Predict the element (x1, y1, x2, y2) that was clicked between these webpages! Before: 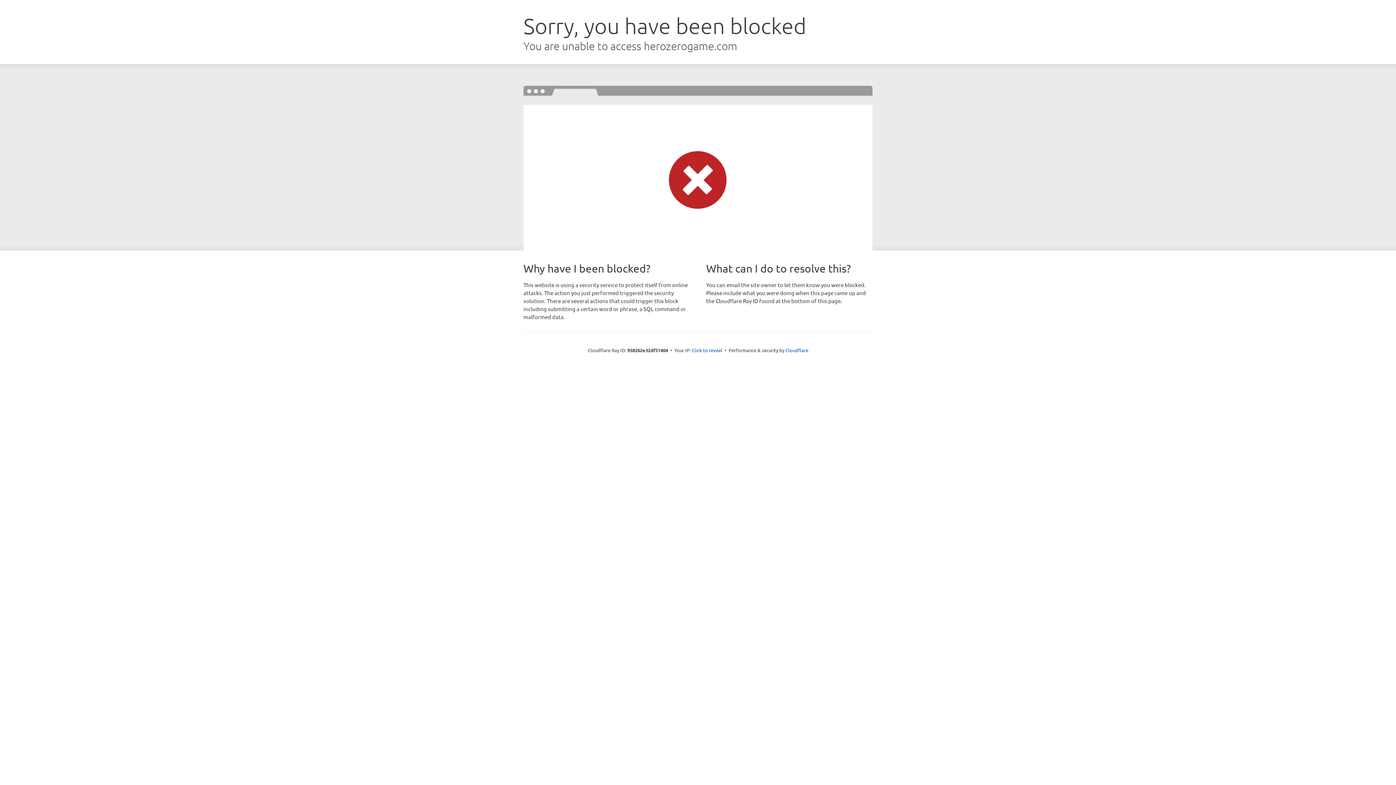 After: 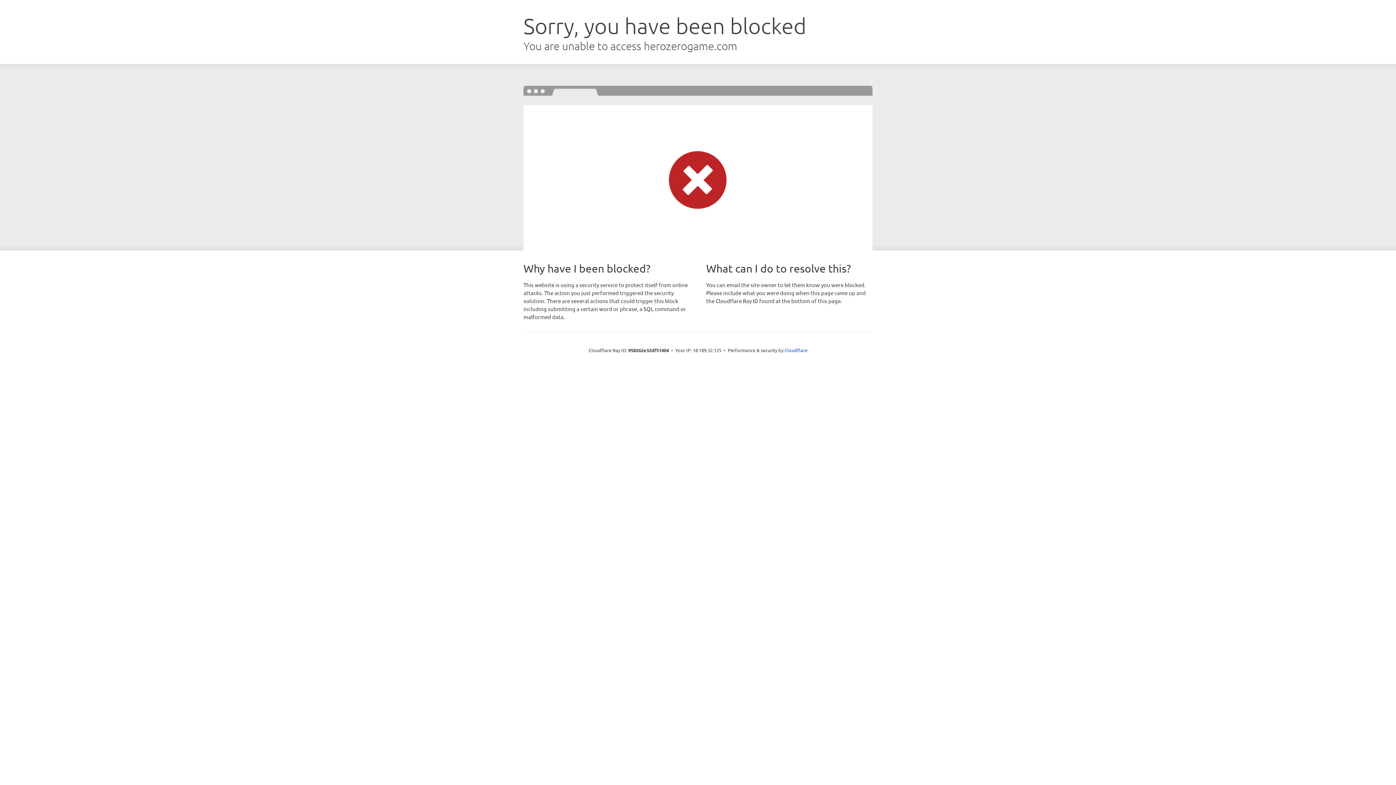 Action: label: Click to reveal bbox: (692, 346, 722, 353)